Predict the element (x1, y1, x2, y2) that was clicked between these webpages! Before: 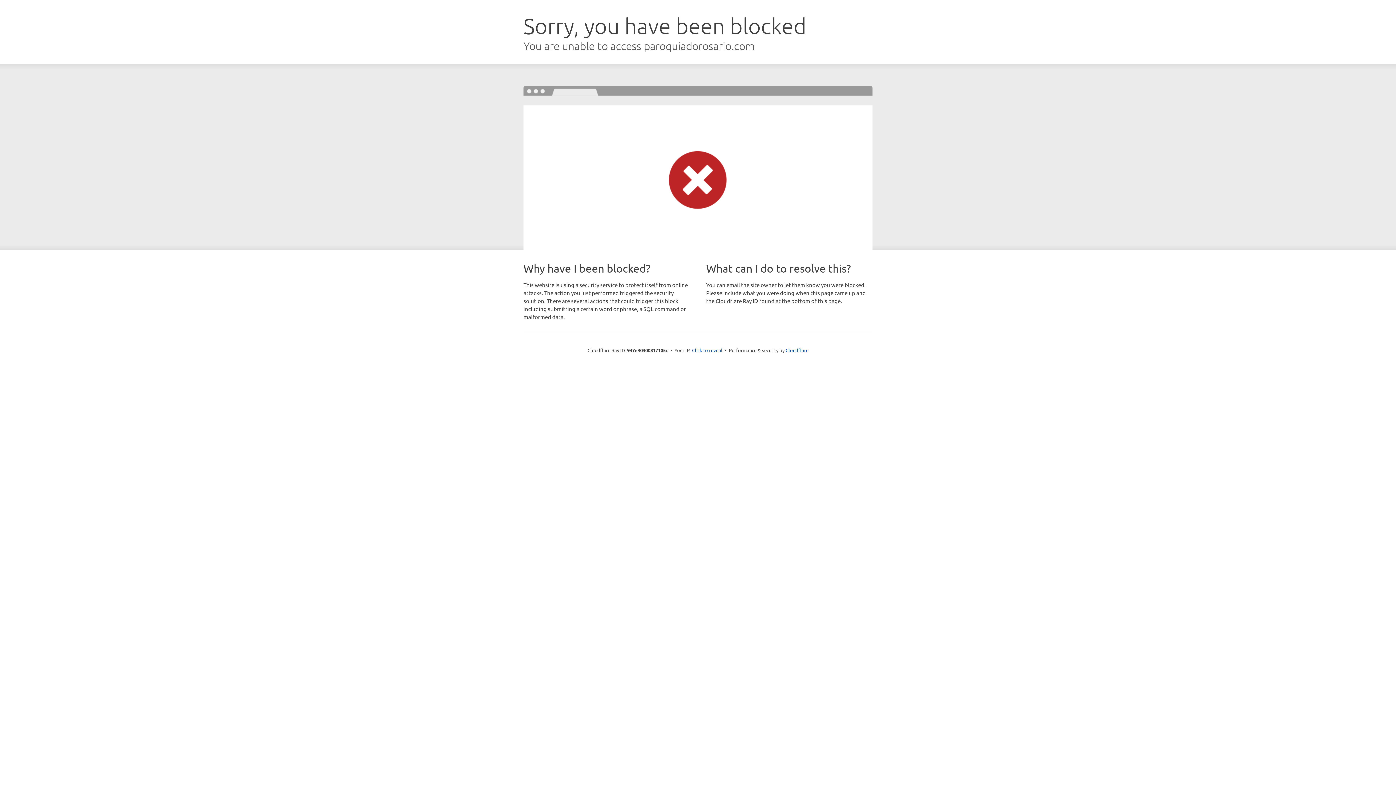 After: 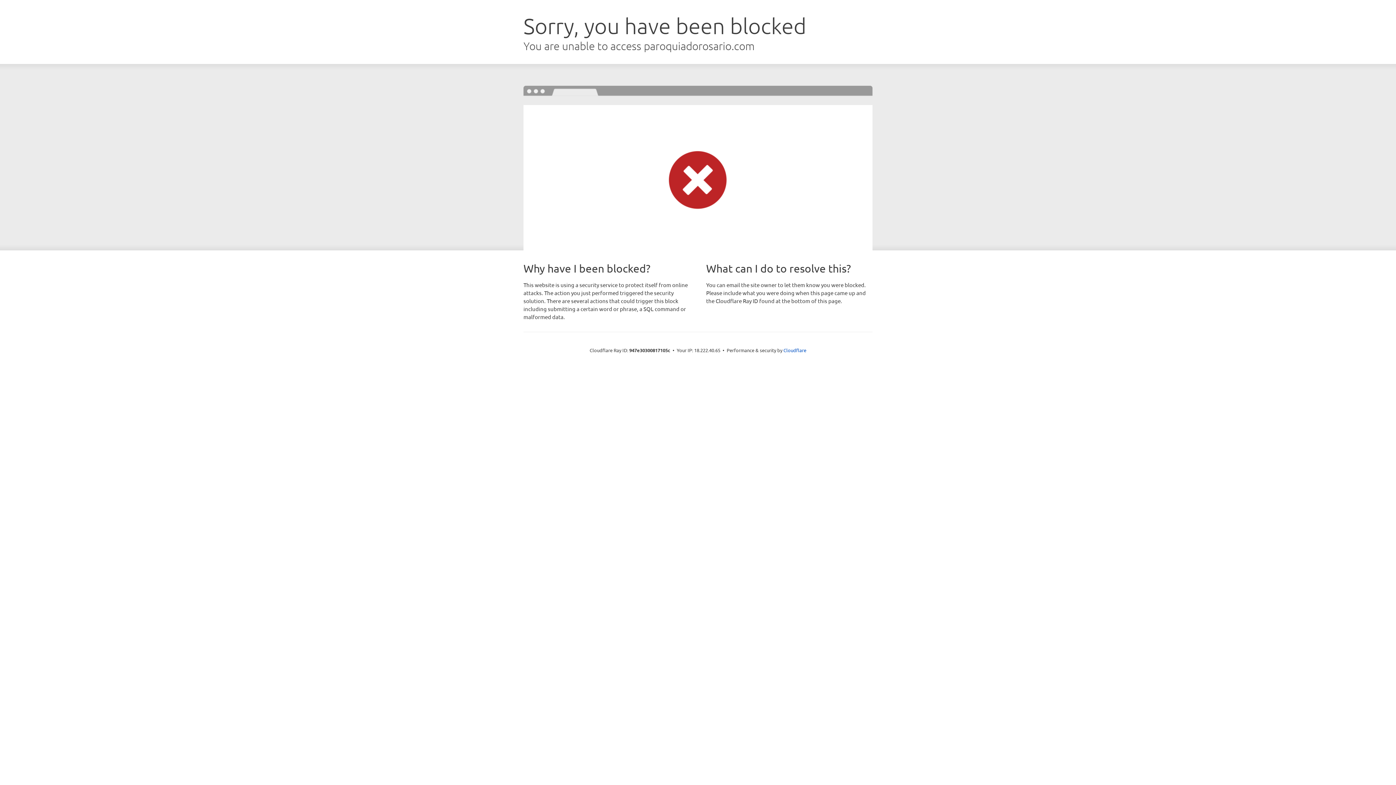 Action: bbox: (692, 346, 722, 353) label: Click to reveal